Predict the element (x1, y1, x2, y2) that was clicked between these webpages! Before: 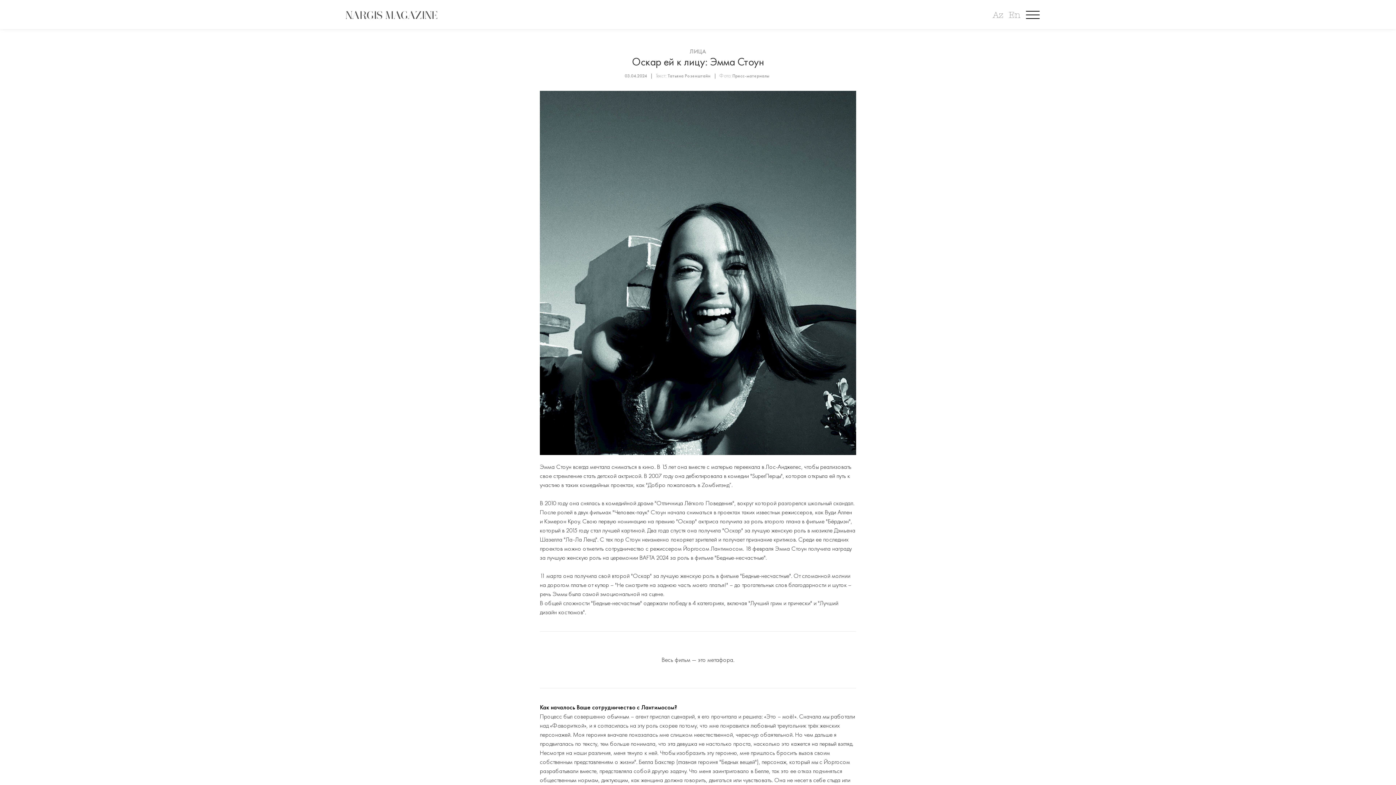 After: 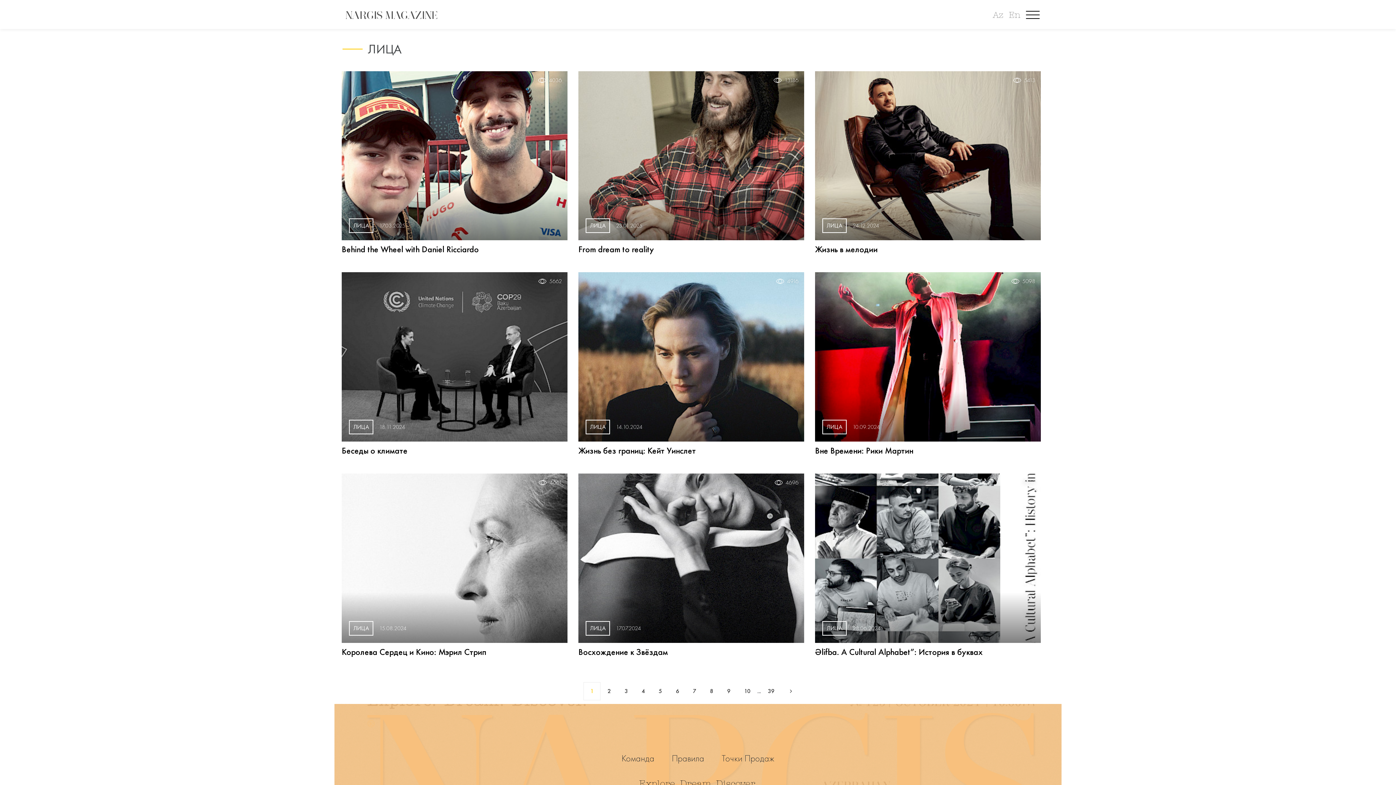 Action: bbox: (689, 47, 706, 56) label: ЛИЦА